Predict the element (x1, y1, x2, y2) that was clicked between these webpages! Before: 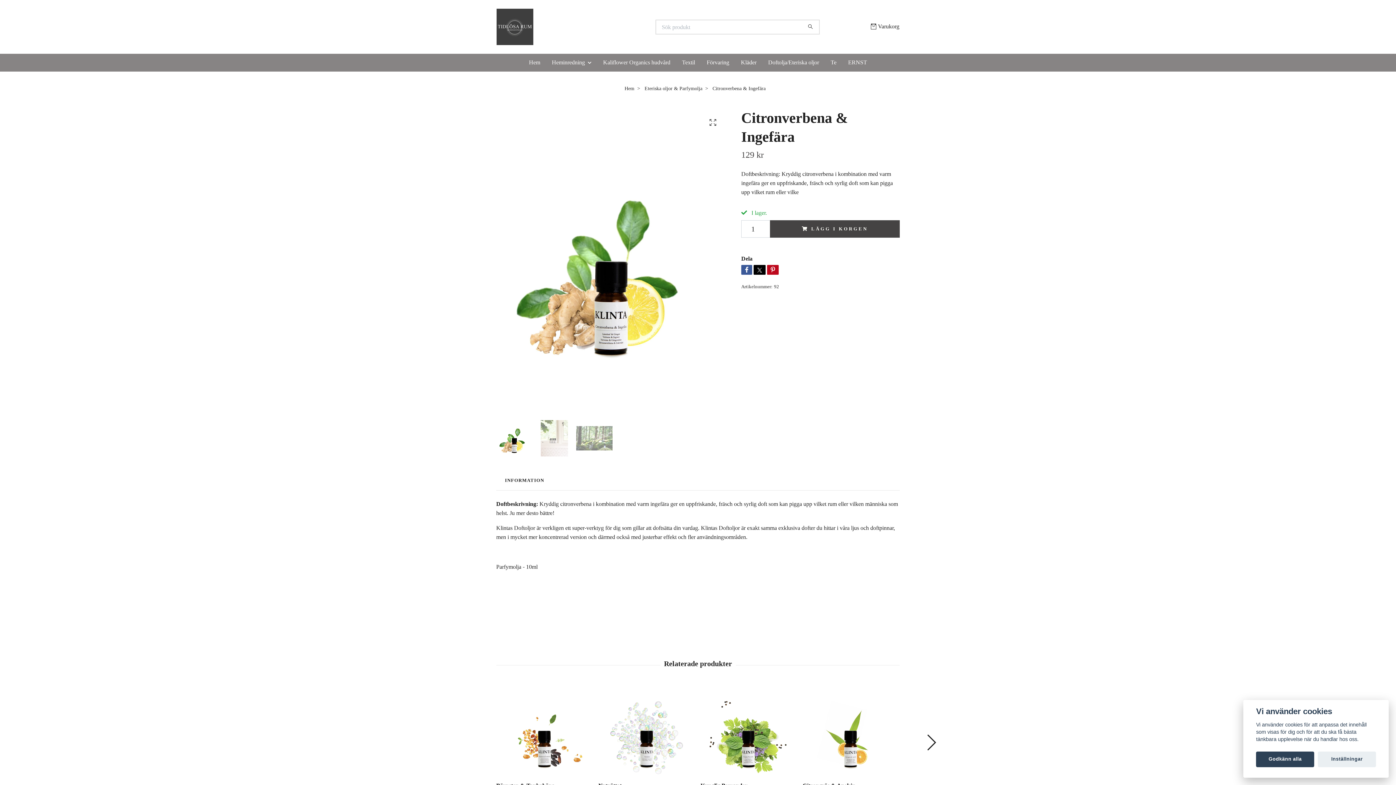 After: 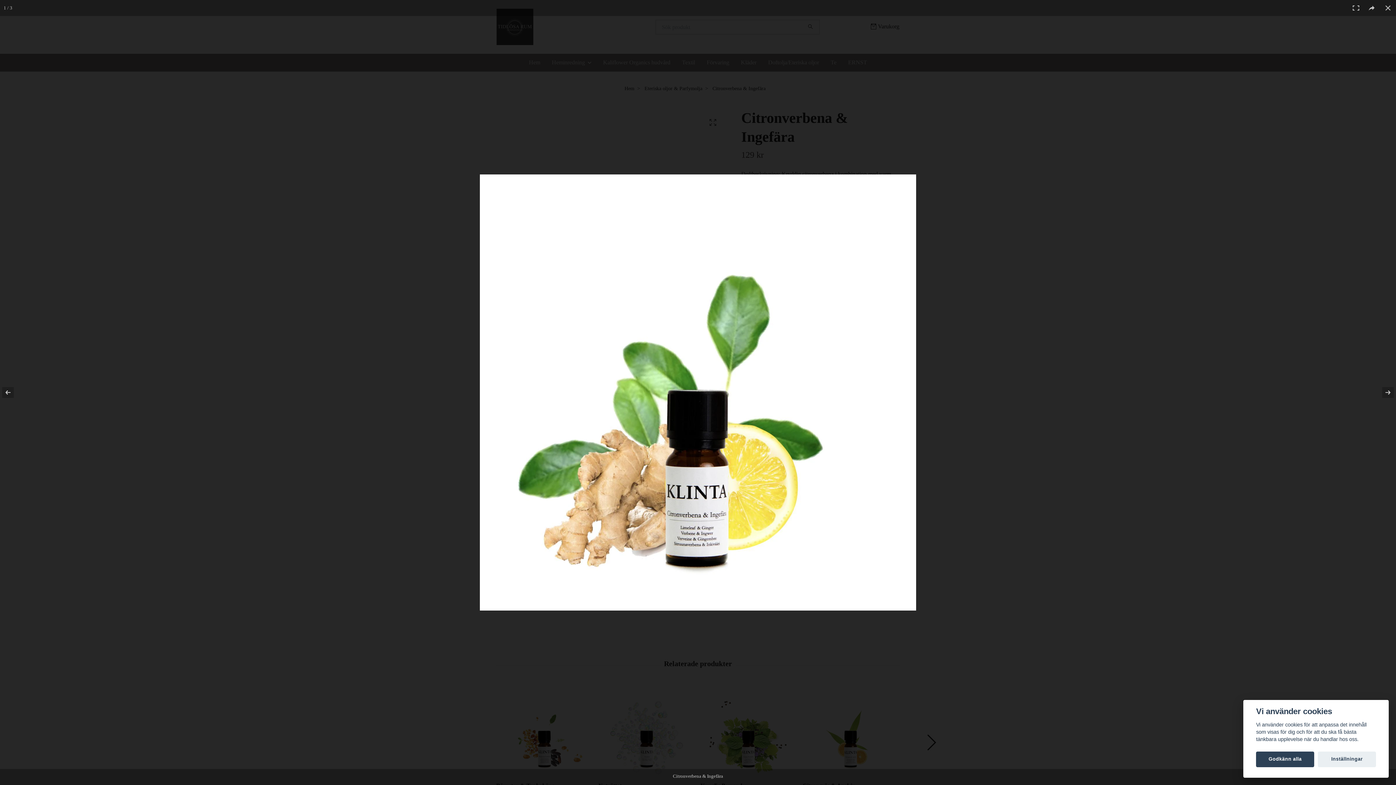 Action: bbox: (704, 114, 721, 131)